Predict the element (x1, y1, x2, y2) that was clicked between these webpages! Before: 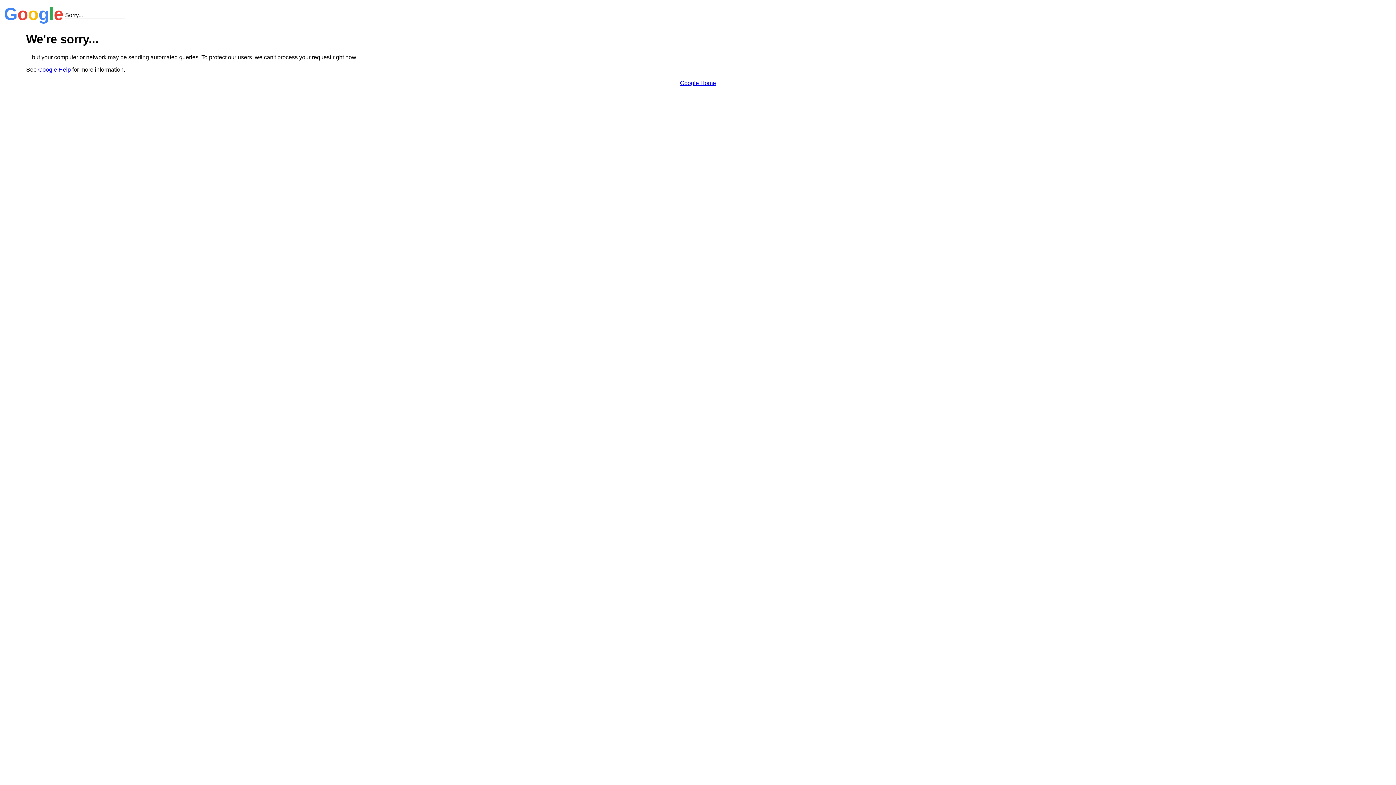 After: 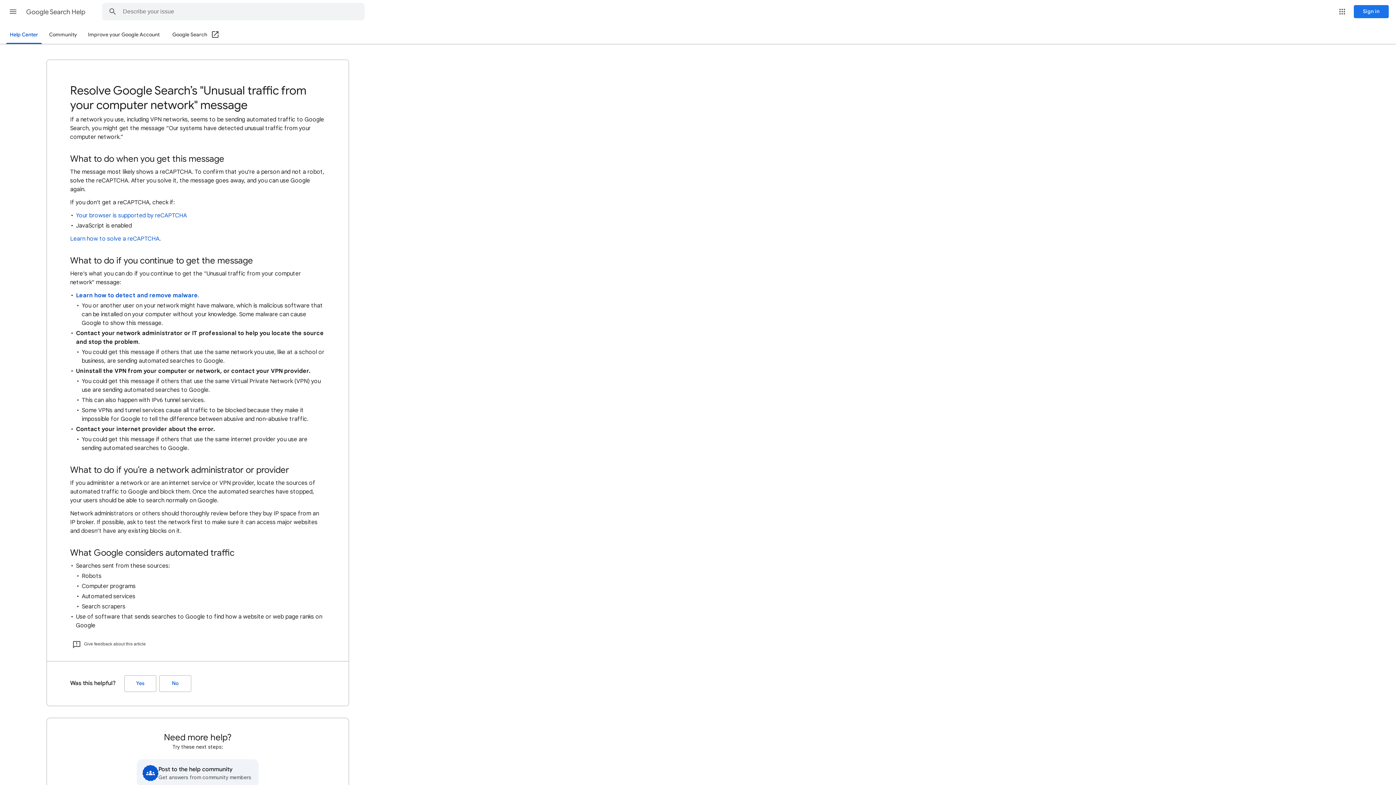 Action: label: Google Help bbox: (38, 66, 70, 72)